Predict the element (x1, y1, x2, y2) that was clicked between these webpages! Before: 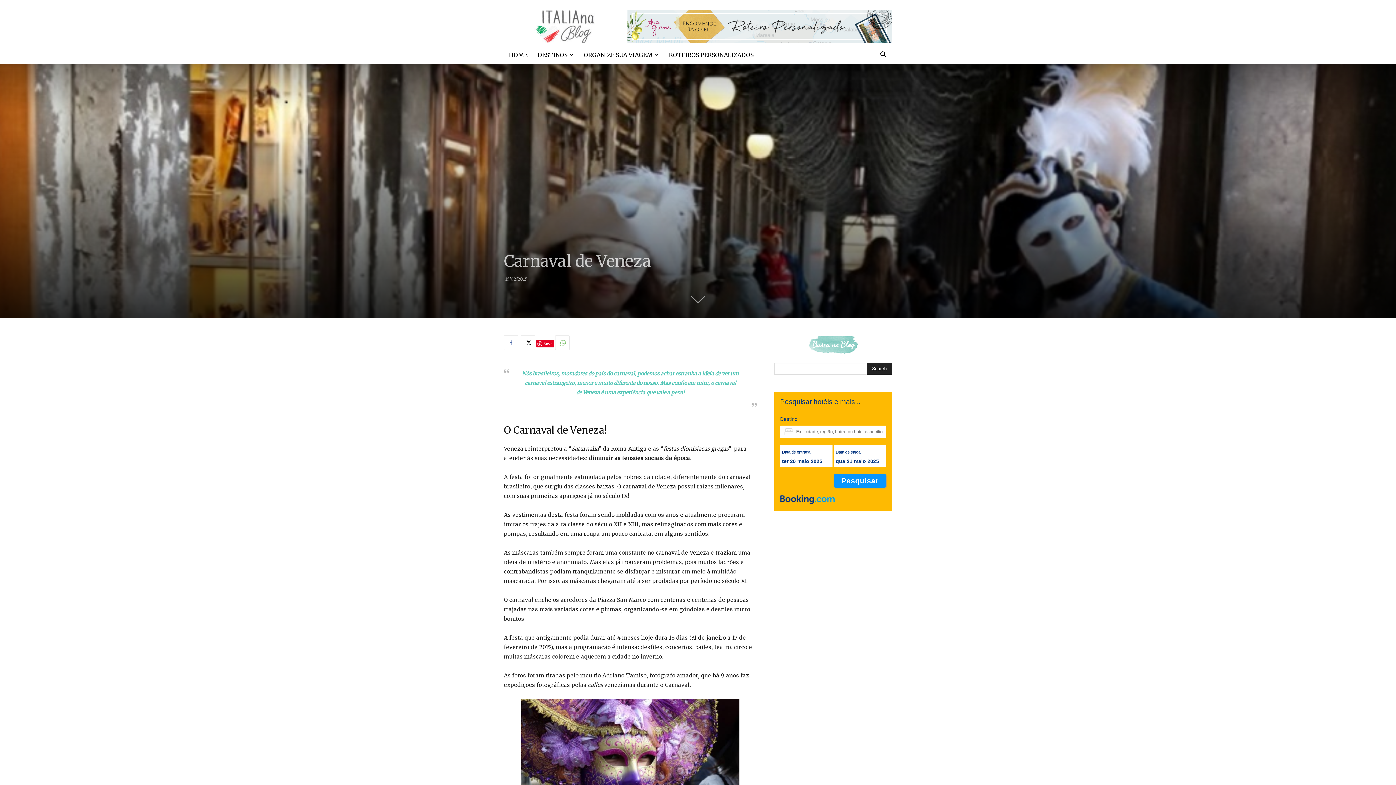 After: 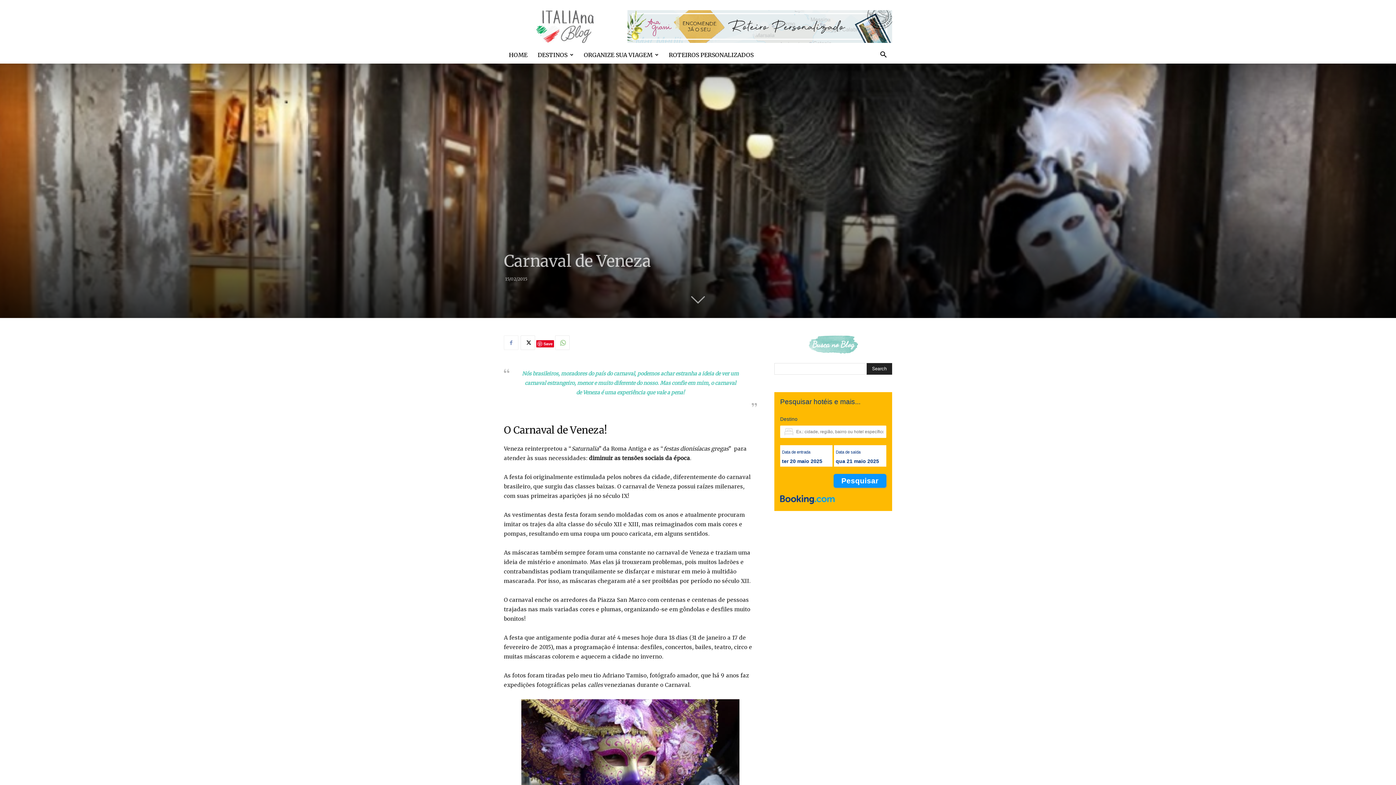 Action: bbox: (504, 335, 518, 350)